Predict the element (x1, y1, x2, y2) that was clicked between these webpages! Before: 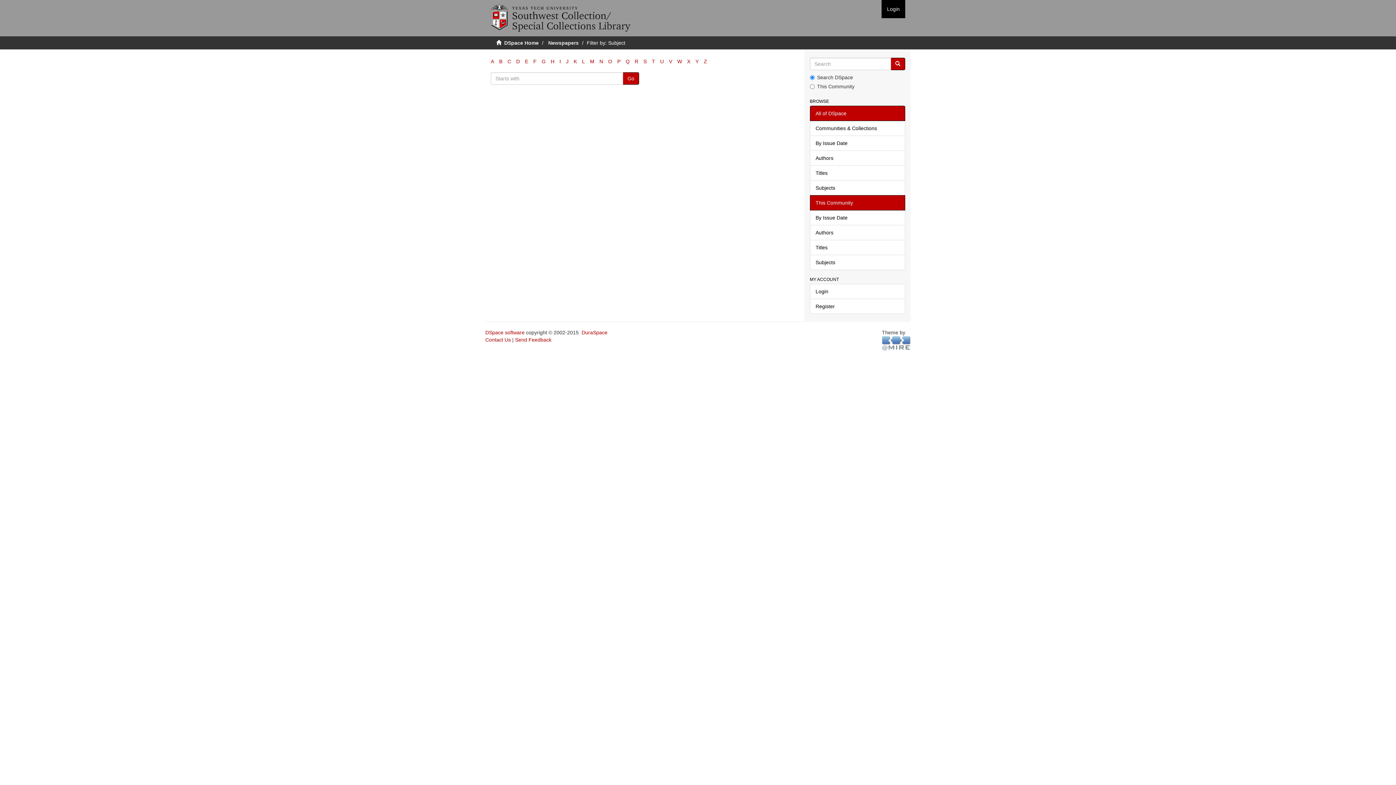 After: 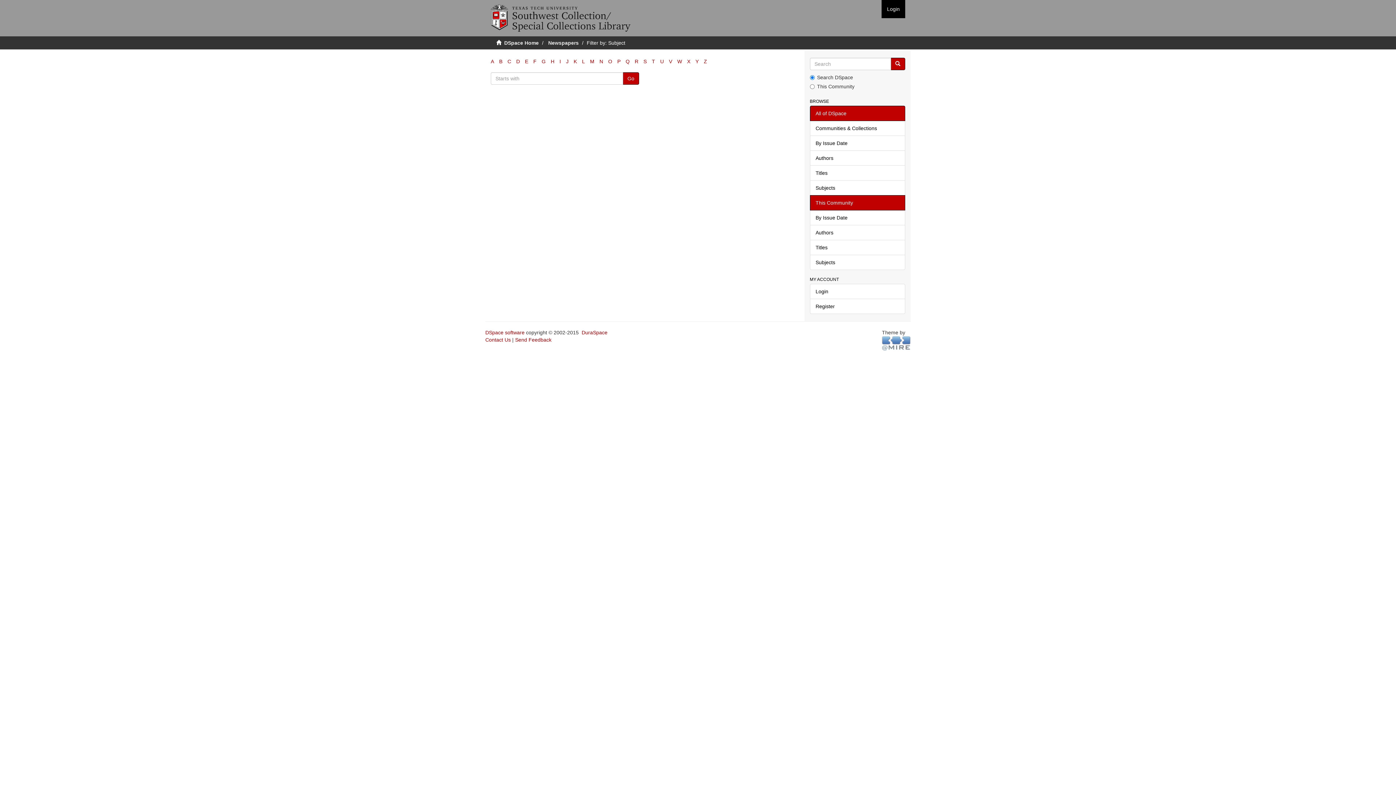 Action: bbox: (590, 58, 594, 64) label: M